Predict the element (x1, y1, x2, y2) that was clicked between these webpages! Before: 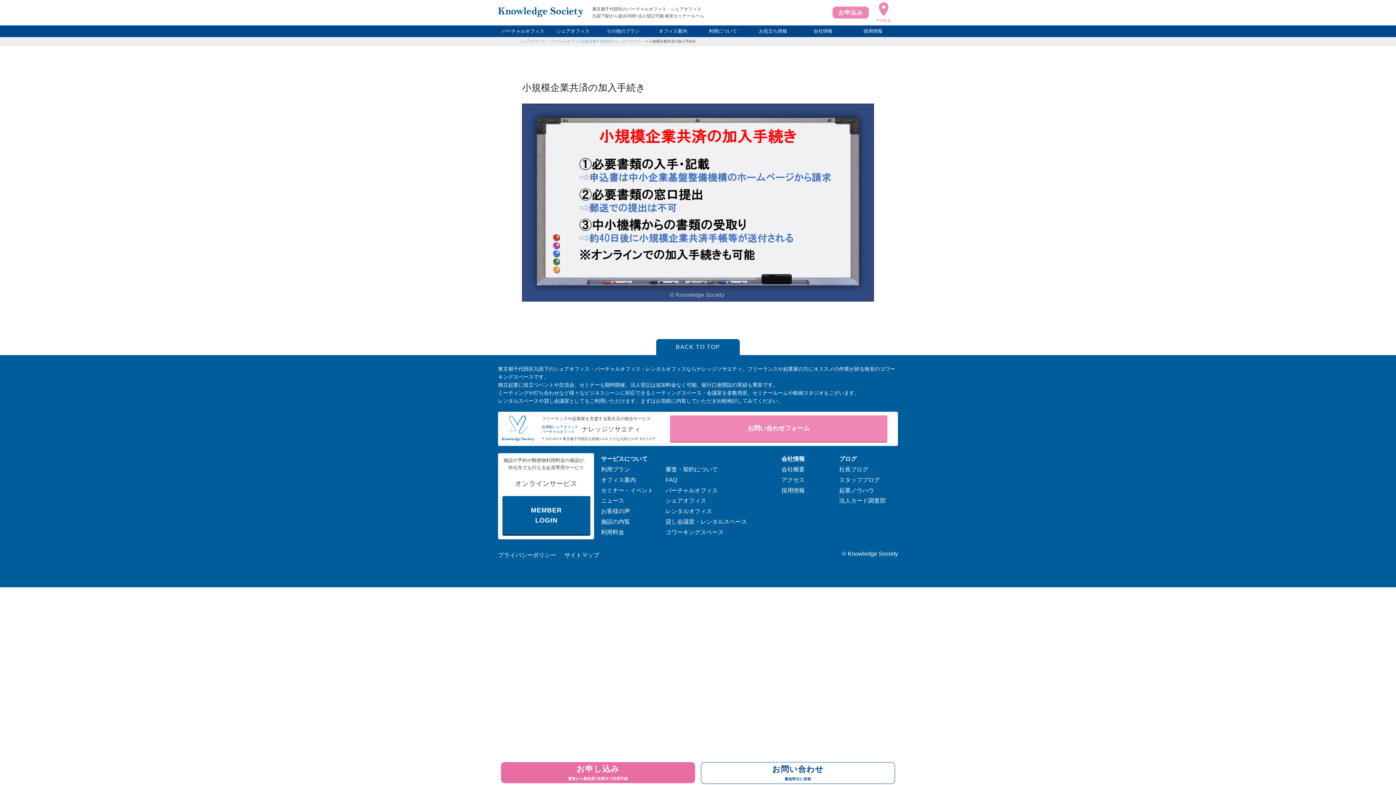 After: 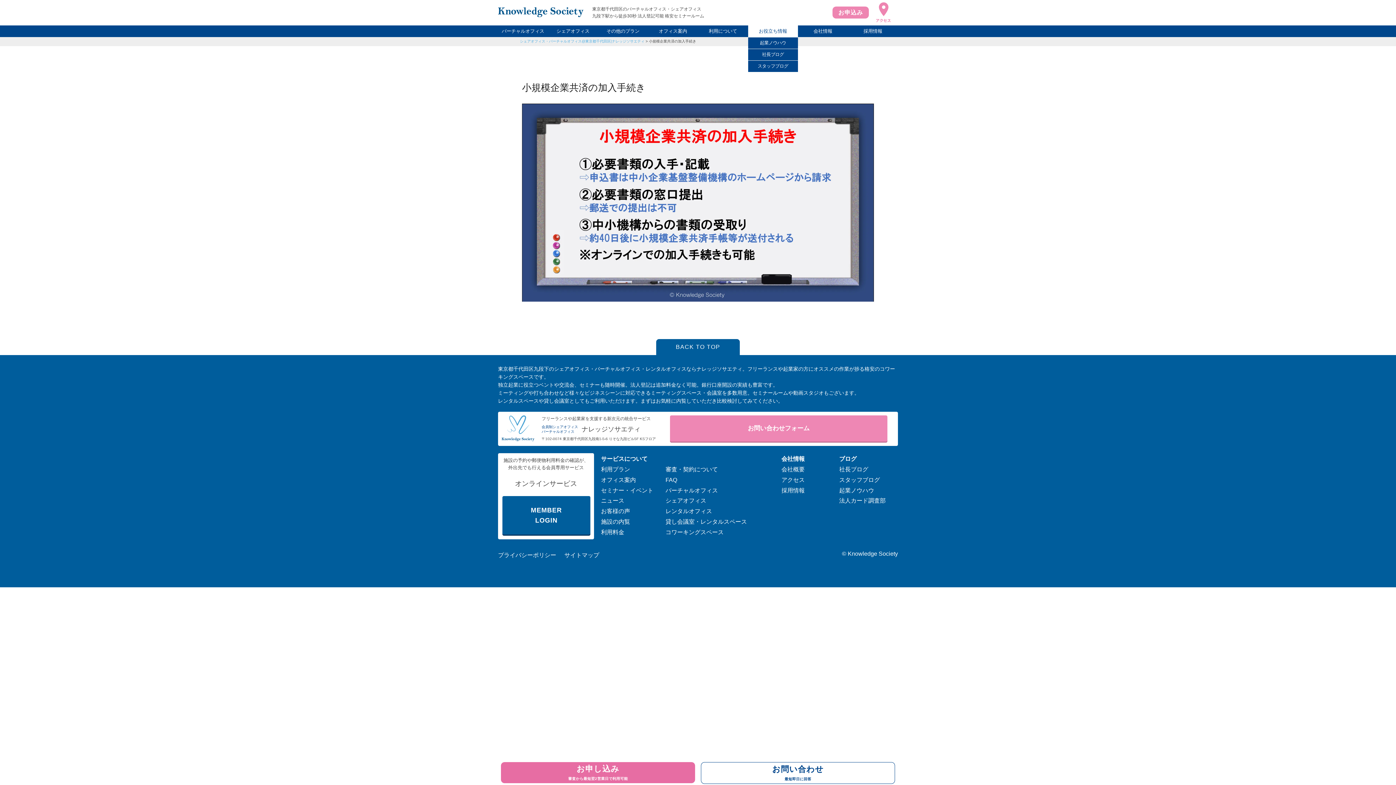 Action: label: お役立ち情報 bbox: (748, 25, 798, 37)